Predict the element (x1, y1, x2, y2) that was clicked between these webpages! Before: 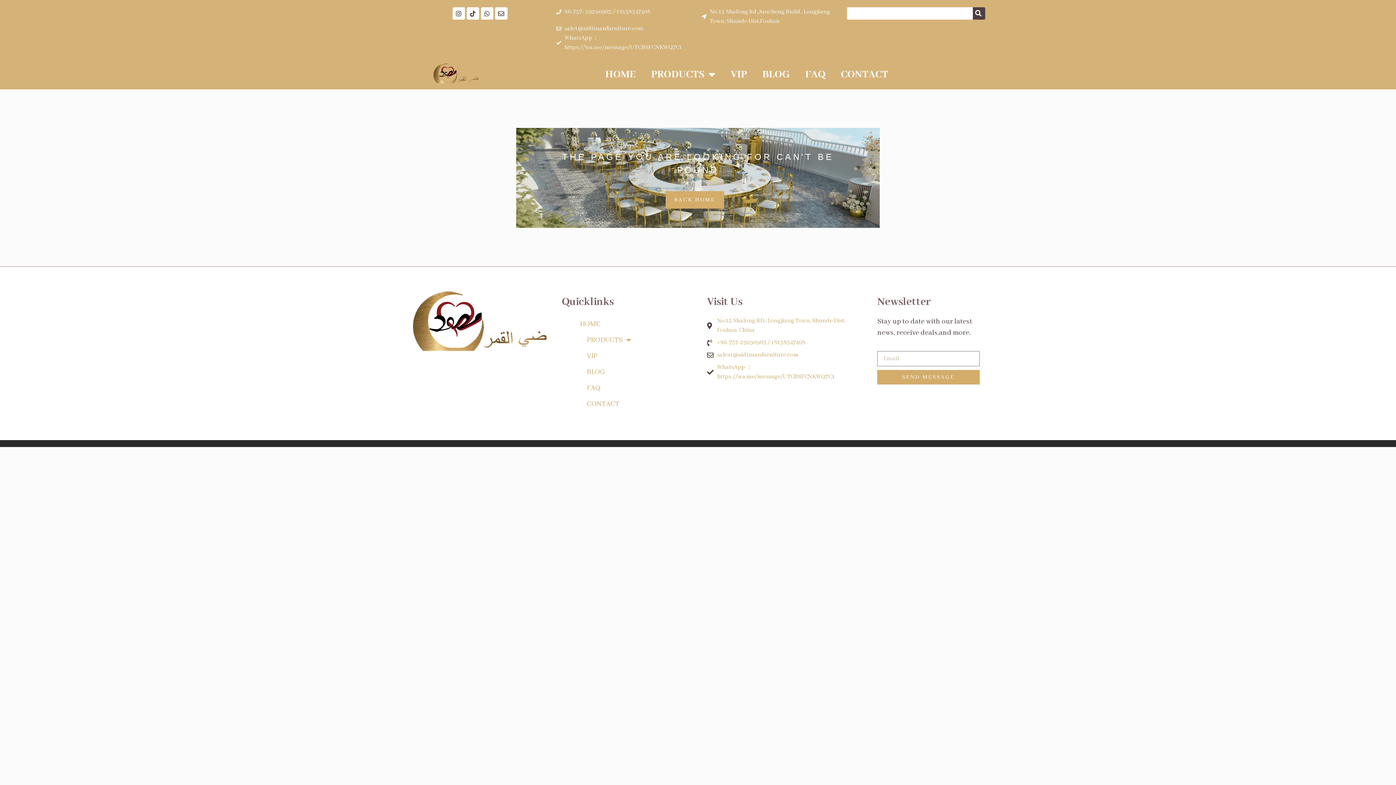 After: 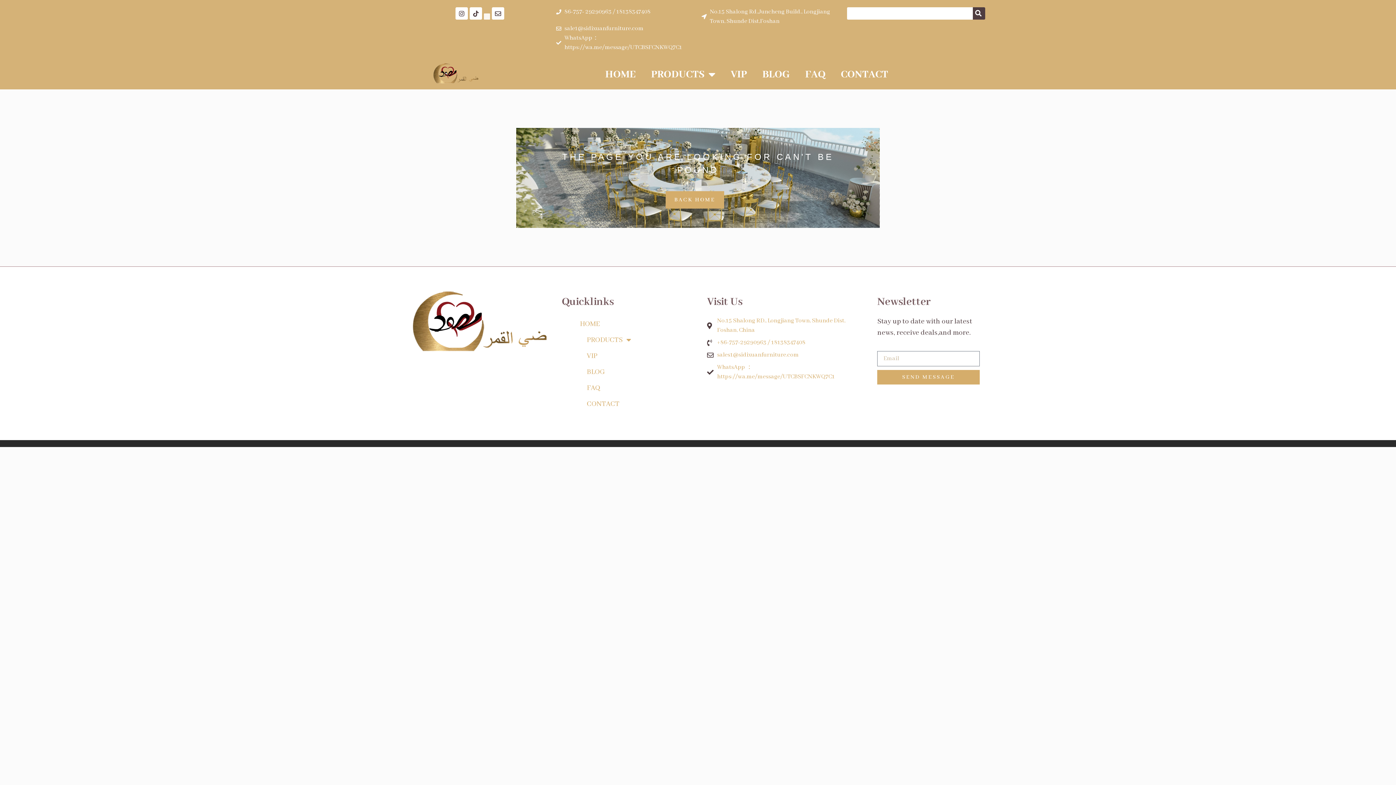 Action: label: Whatsapp bbox: (480, 7, 493, 19)